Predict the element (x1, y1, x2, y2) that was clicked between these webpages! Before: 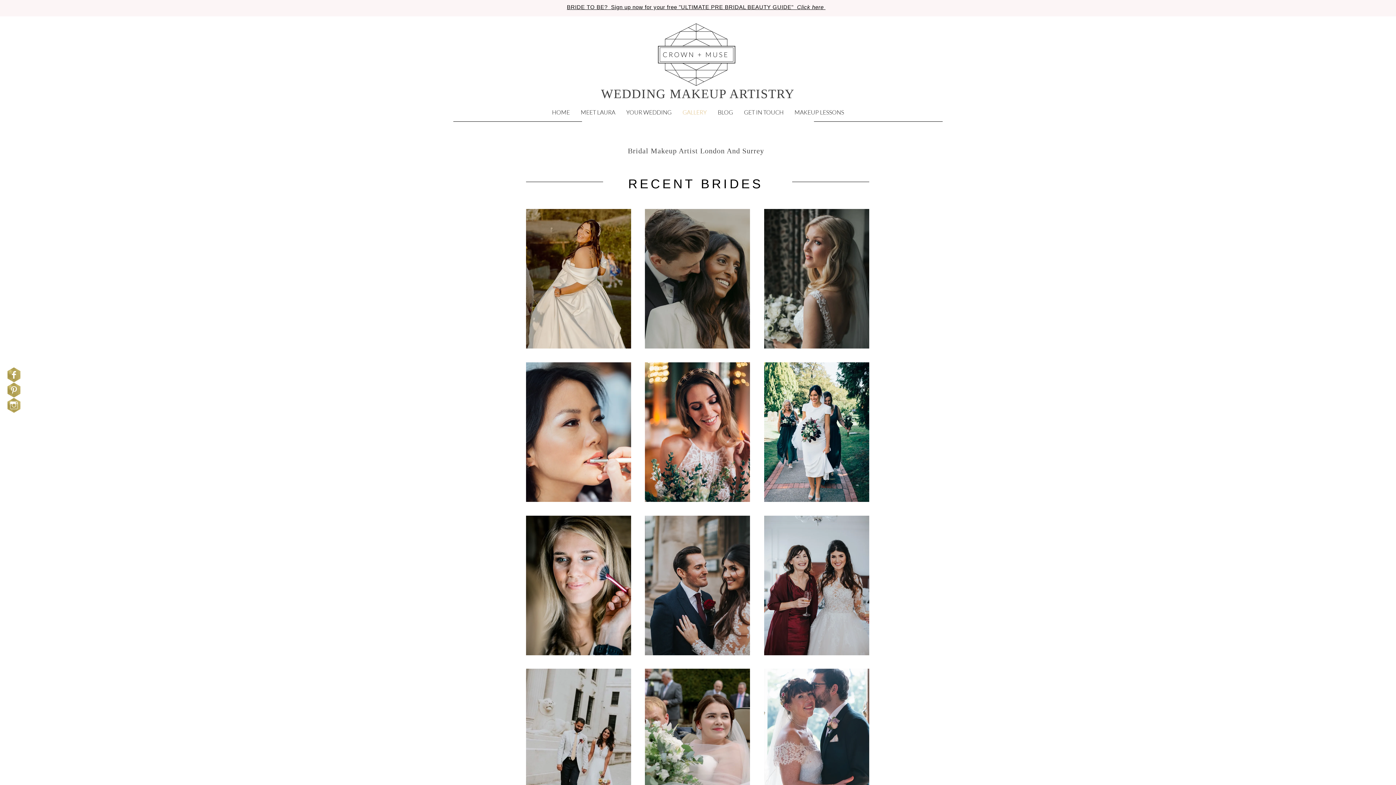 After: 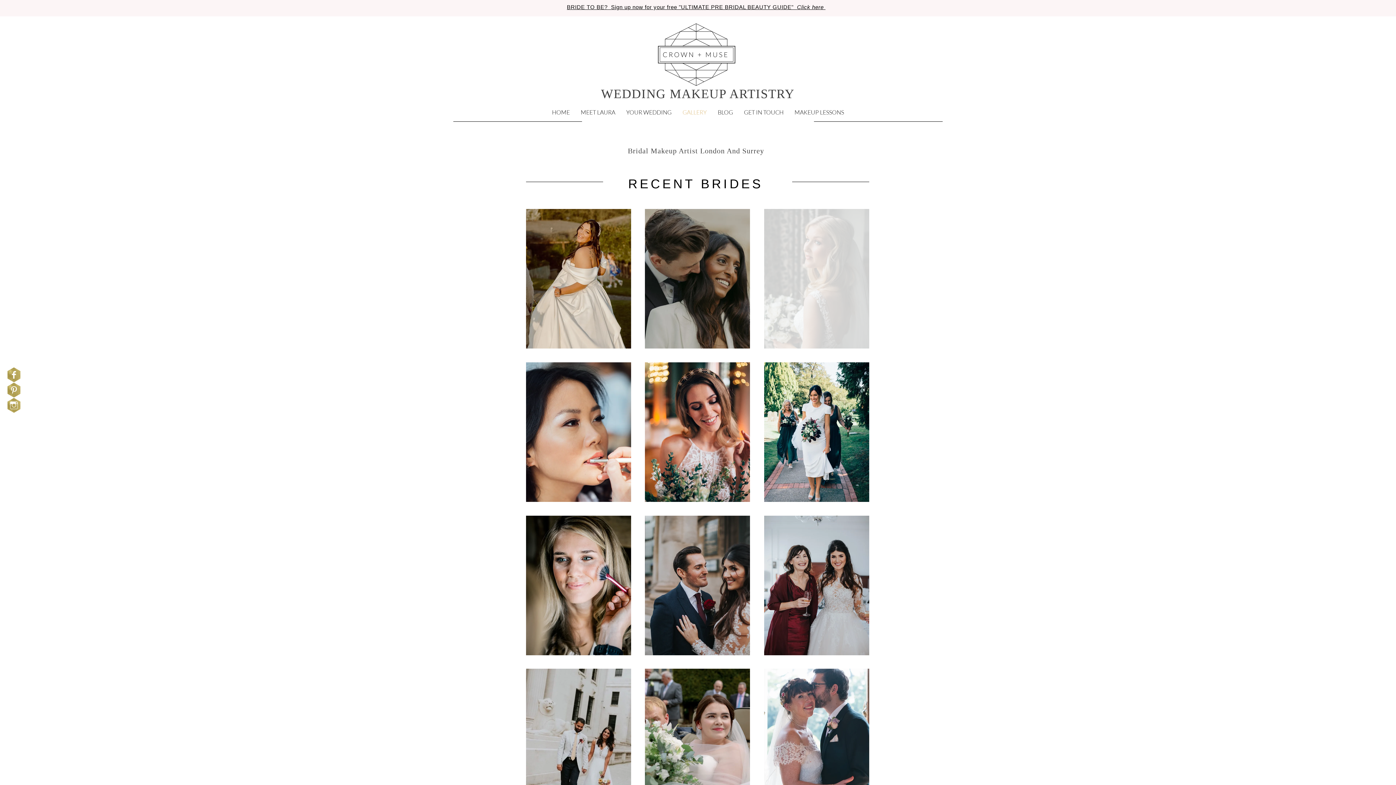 Action: label: Pelham Lodge Wedding Makeup bbox: (764, 209, 869, 348)